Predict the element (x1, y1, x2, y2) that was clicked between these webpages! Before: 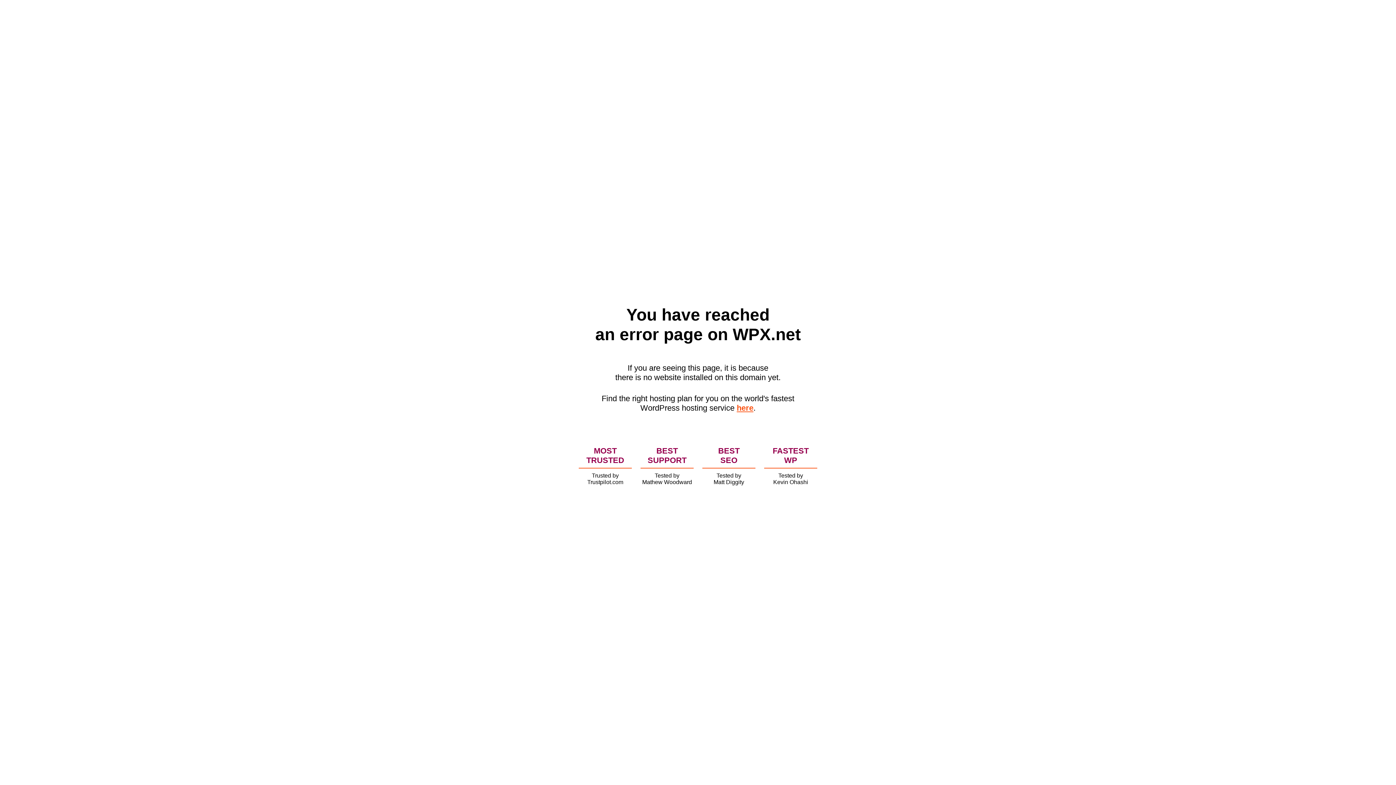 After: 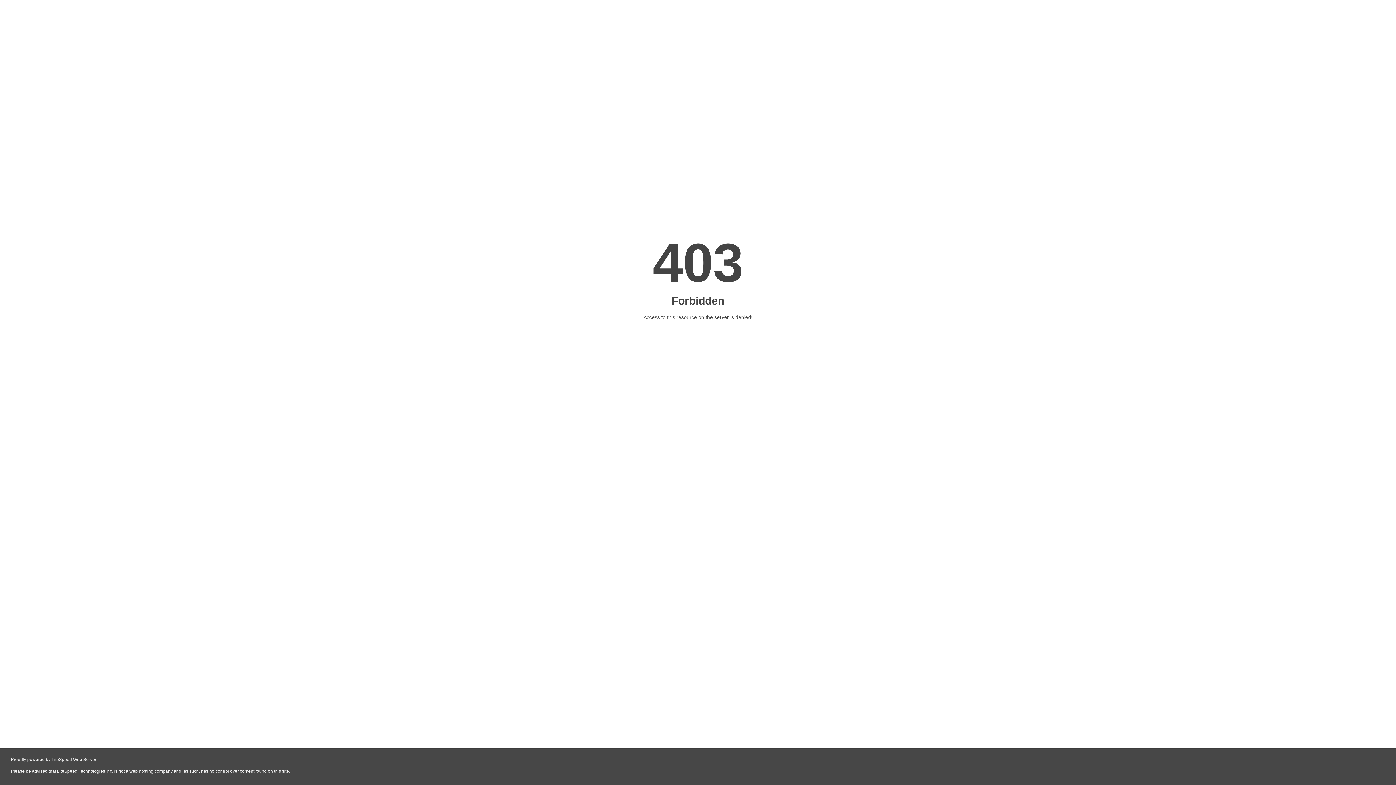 Action: label: here bbox: (736, 403, 753, 412)